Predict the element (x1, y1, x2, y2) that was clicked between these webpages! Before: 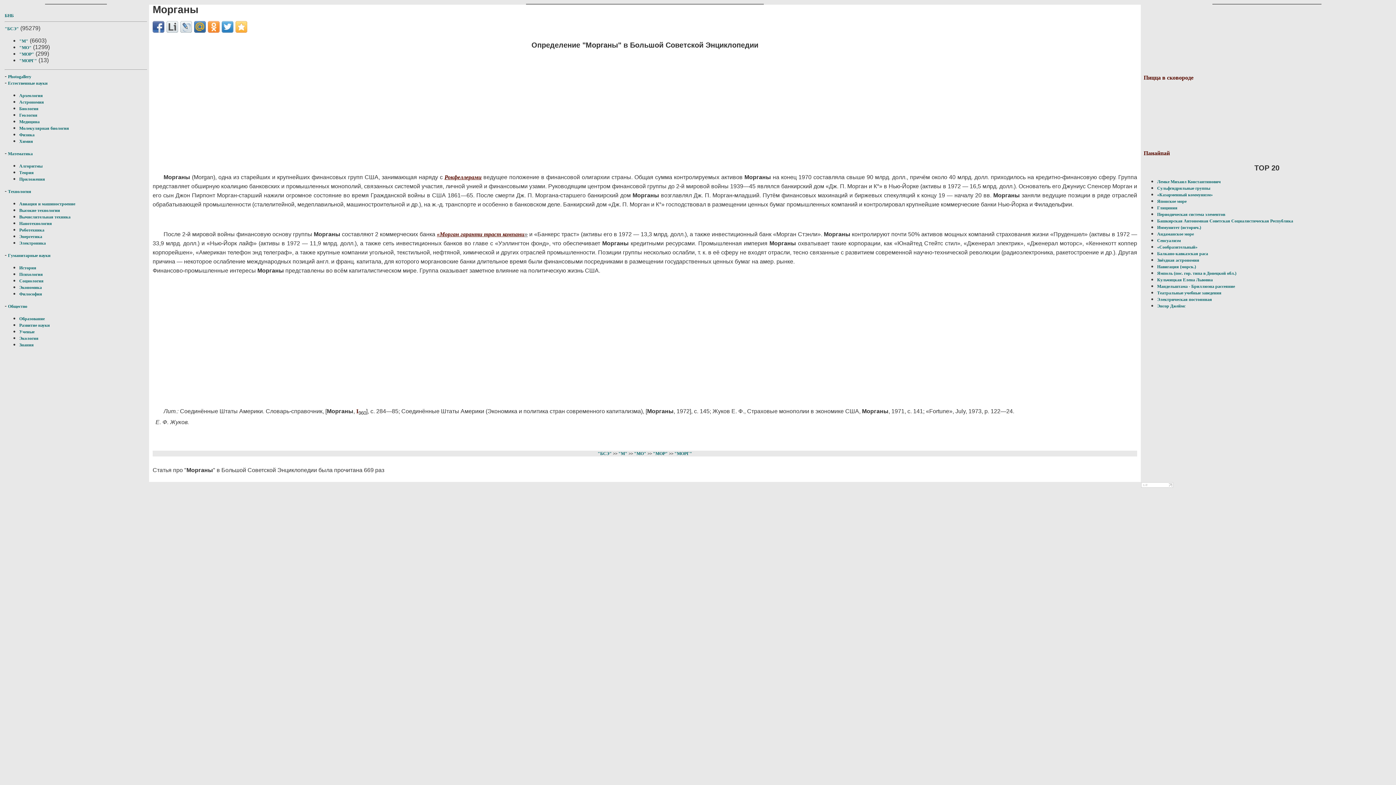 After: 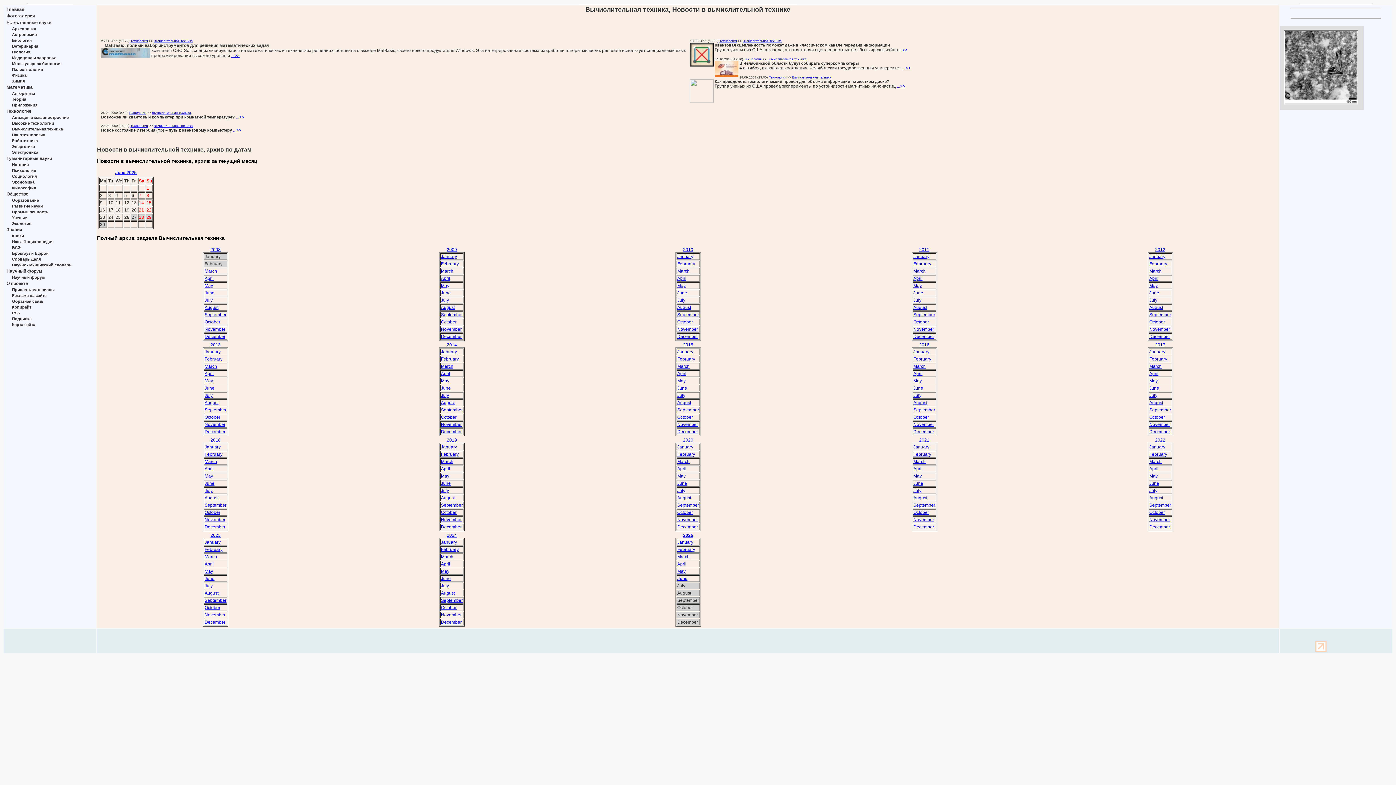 Action: bbox: (19, 214, 70, 219) label: Вычислительная техника